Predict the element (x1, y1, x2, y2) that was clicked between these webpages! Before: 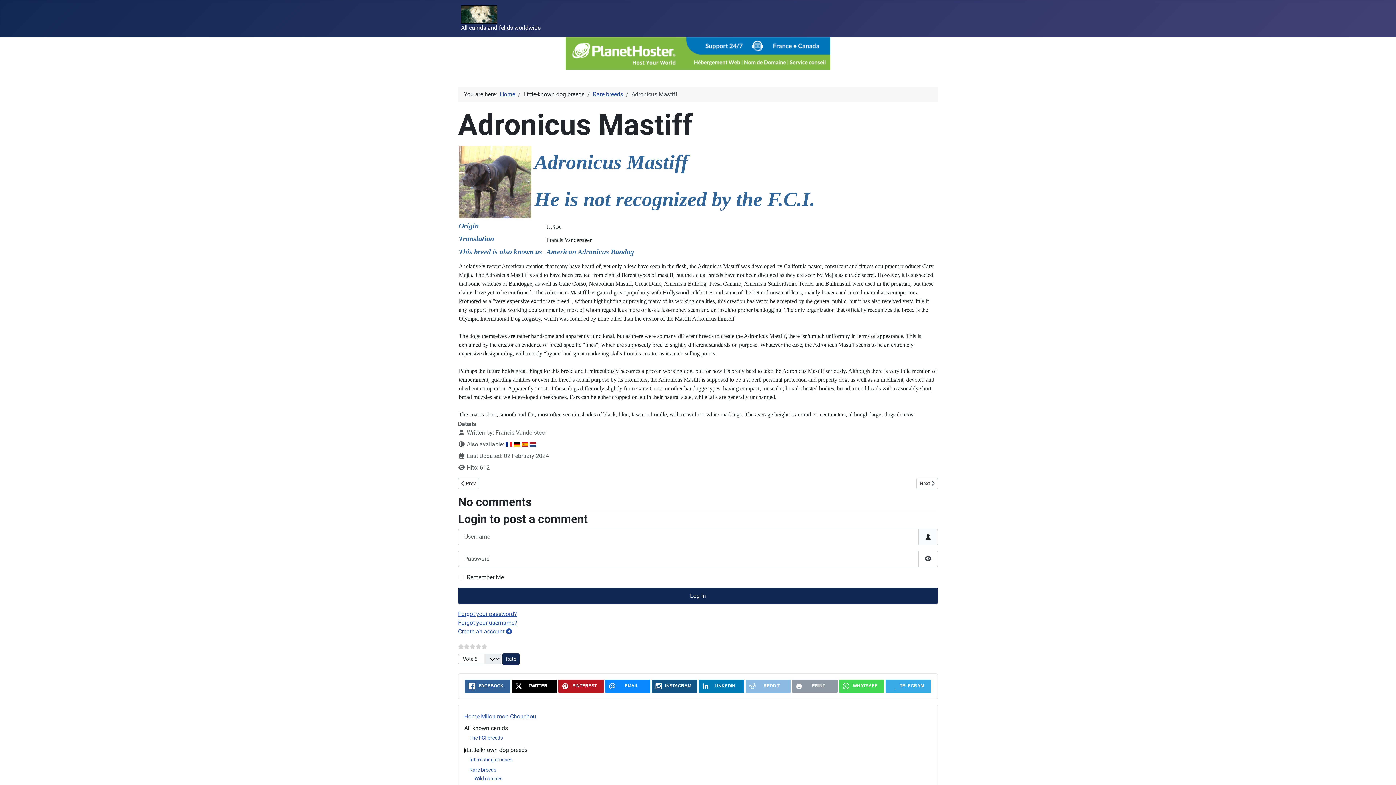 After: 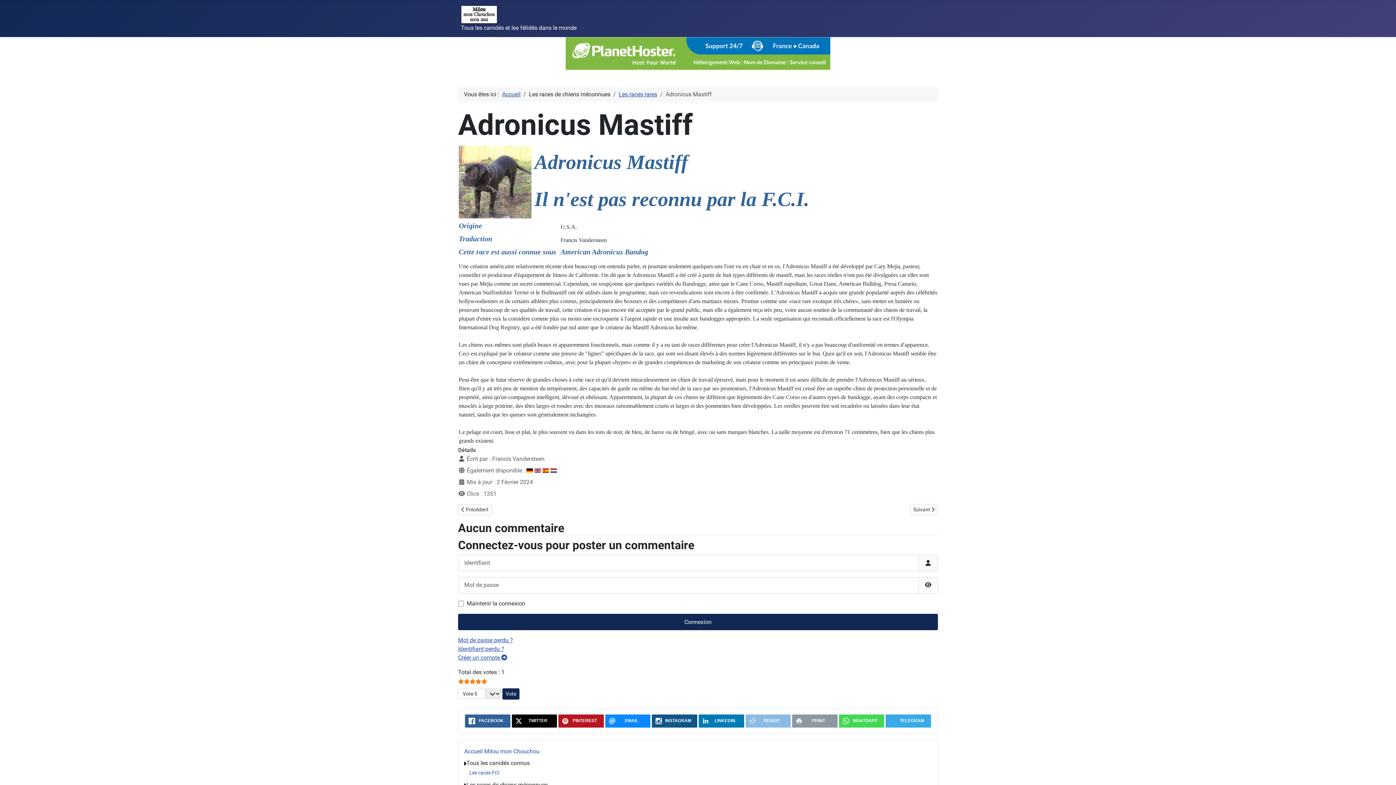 Action: bbox: (505, 440, 512, 447)